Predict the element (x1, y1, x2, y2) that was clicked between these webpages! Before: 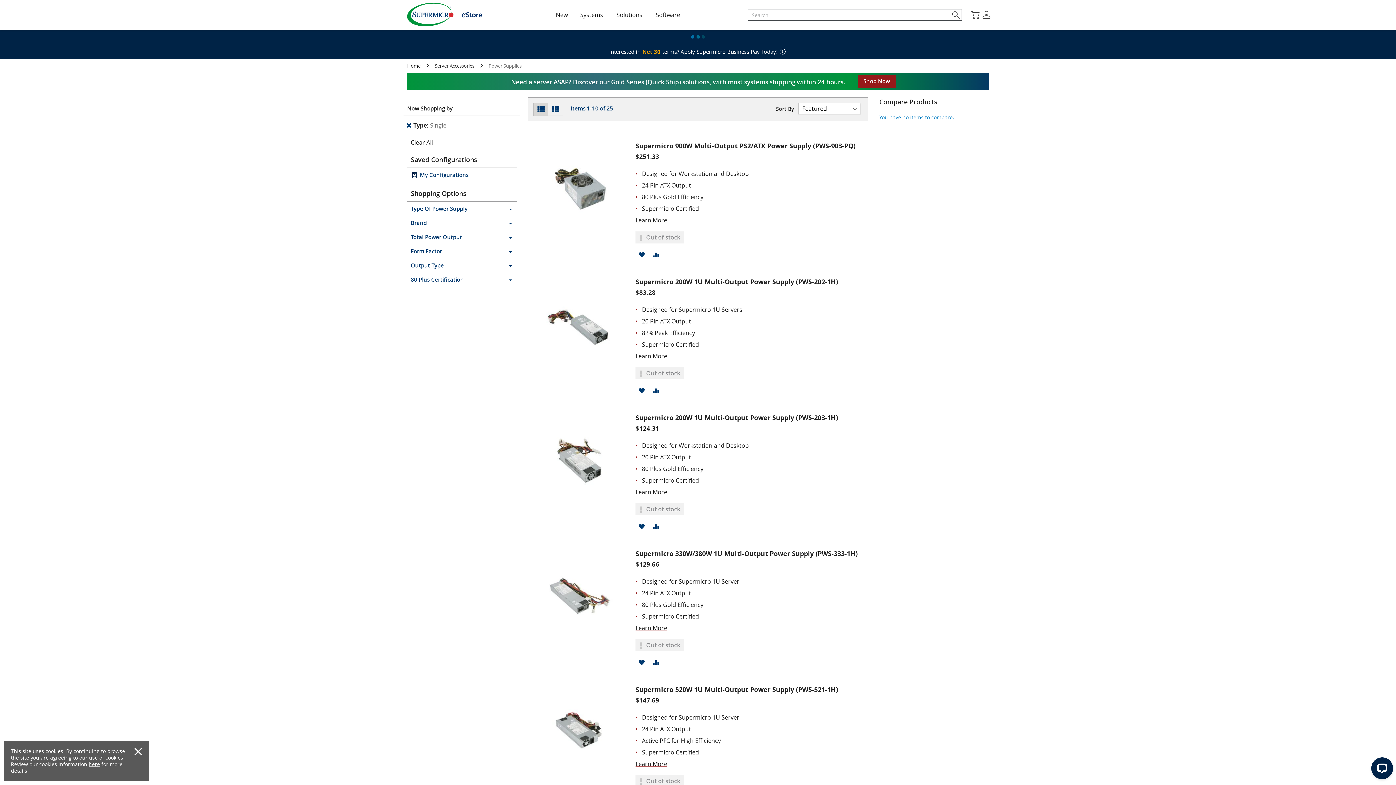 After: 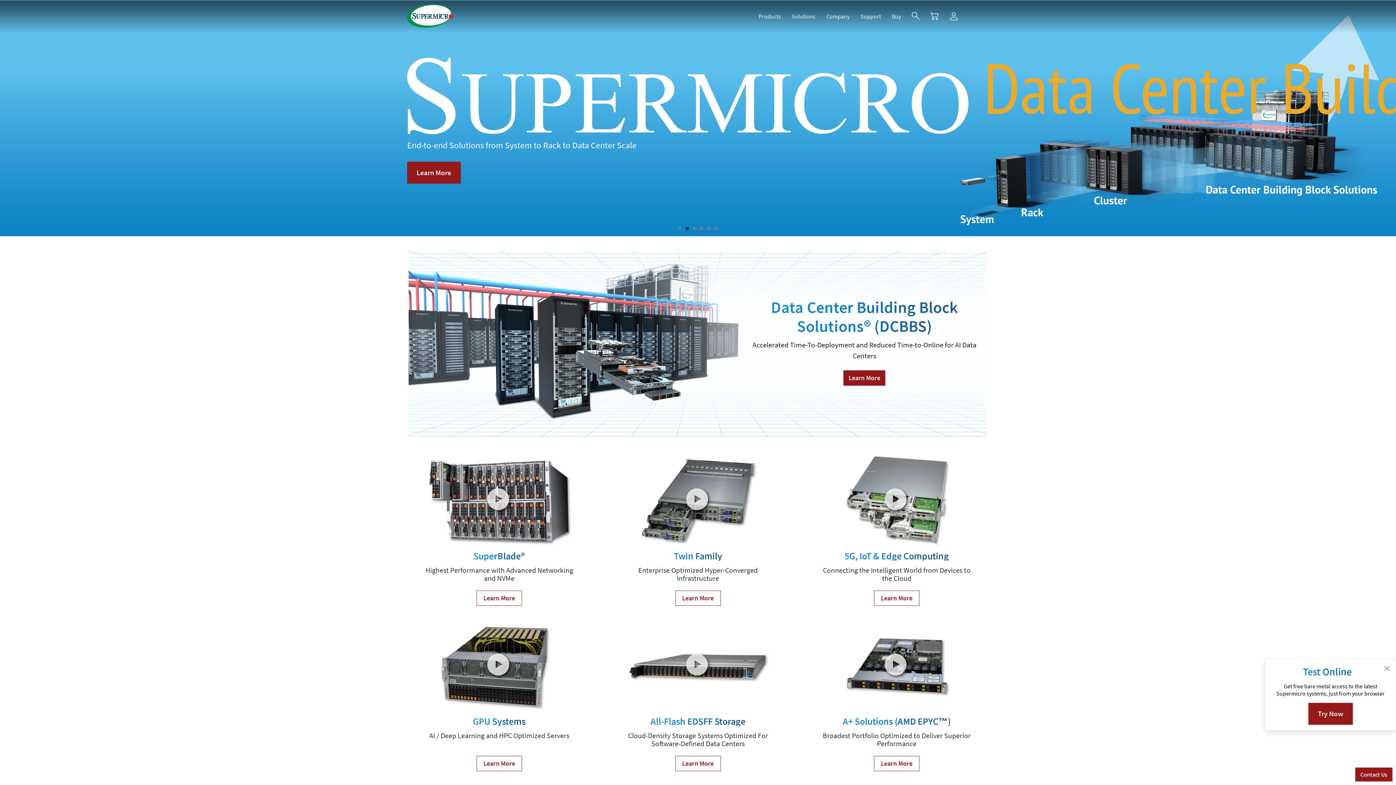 Action: bbox: (407, 2, 453, 27) label: Supermico logo